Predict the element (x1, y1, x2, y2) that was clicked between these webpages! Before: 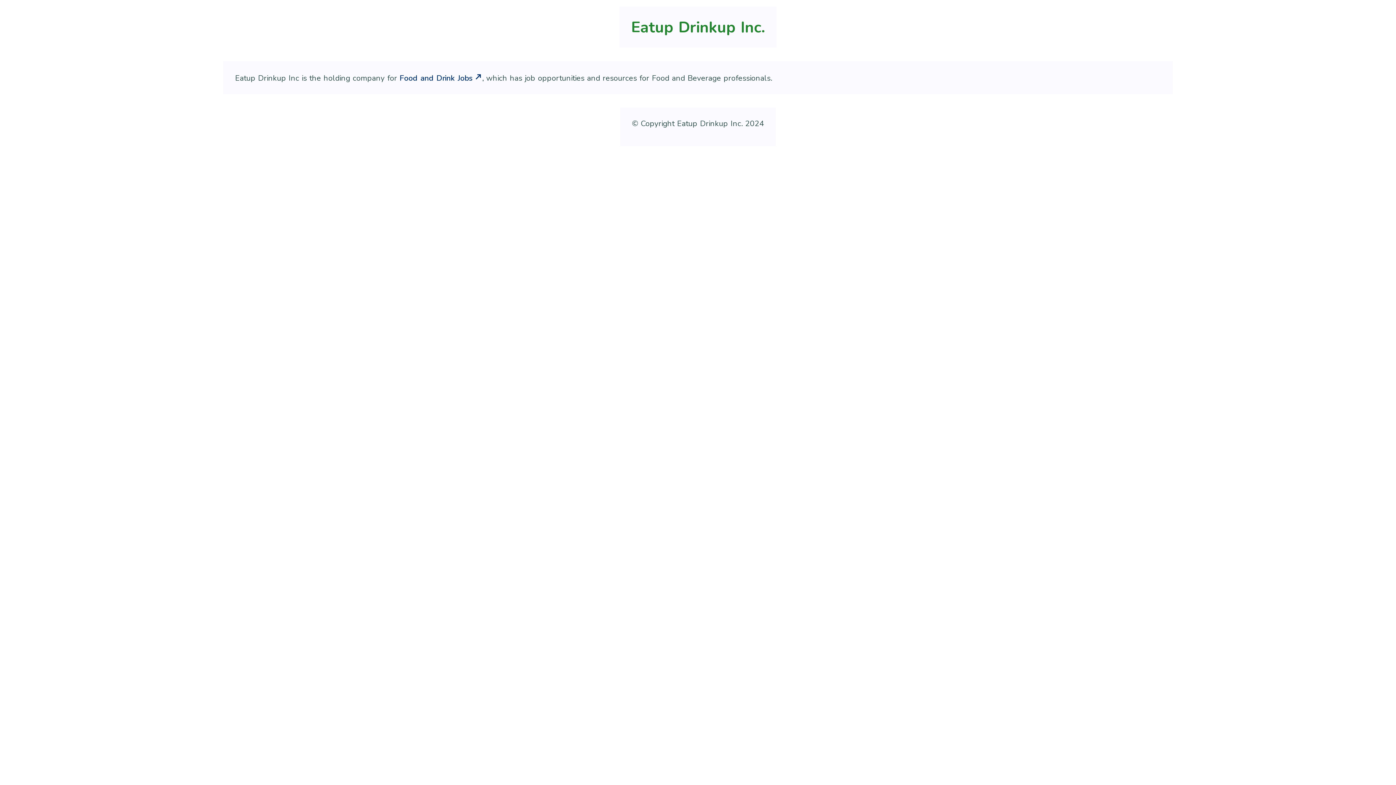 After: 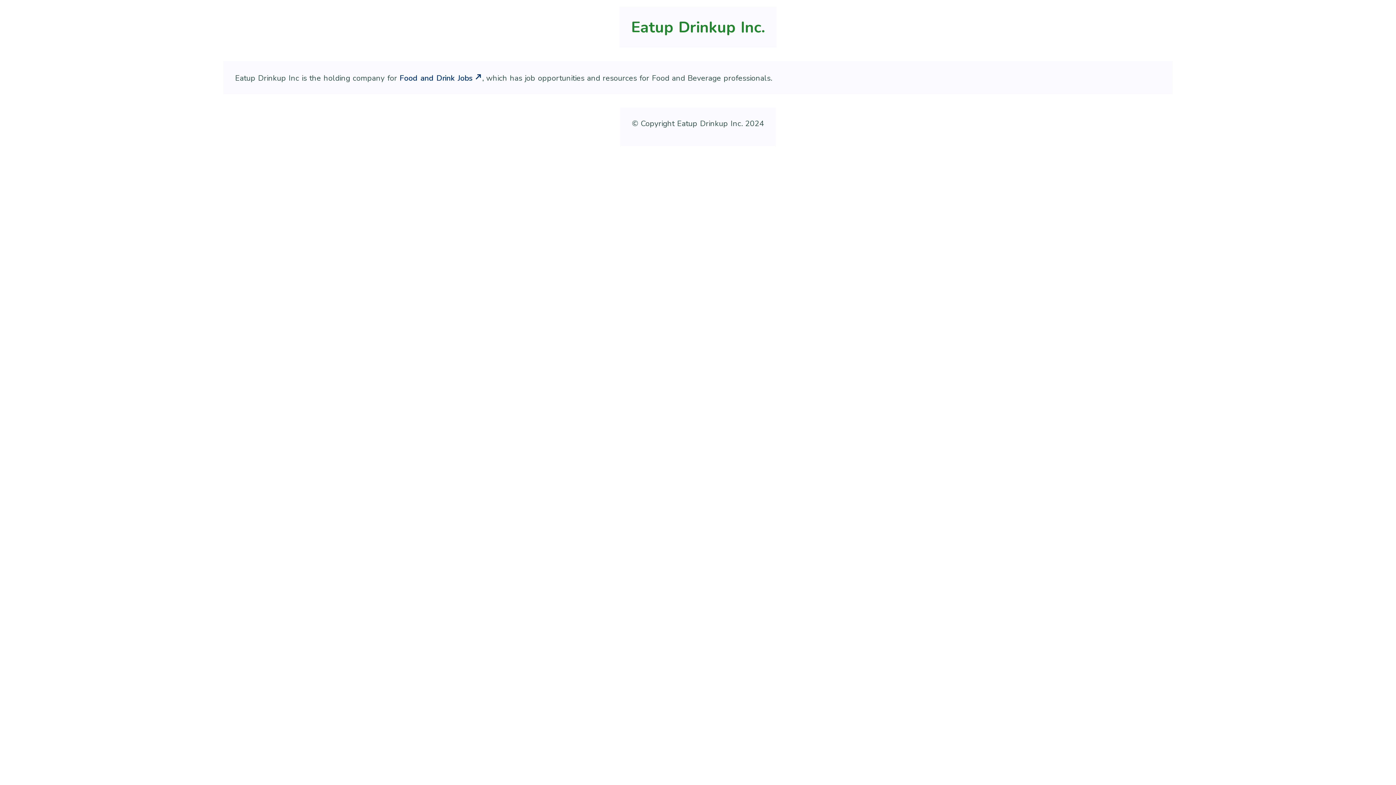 Action: bbox: (399, 72, 482, 83) label: Food and Drink Jobs